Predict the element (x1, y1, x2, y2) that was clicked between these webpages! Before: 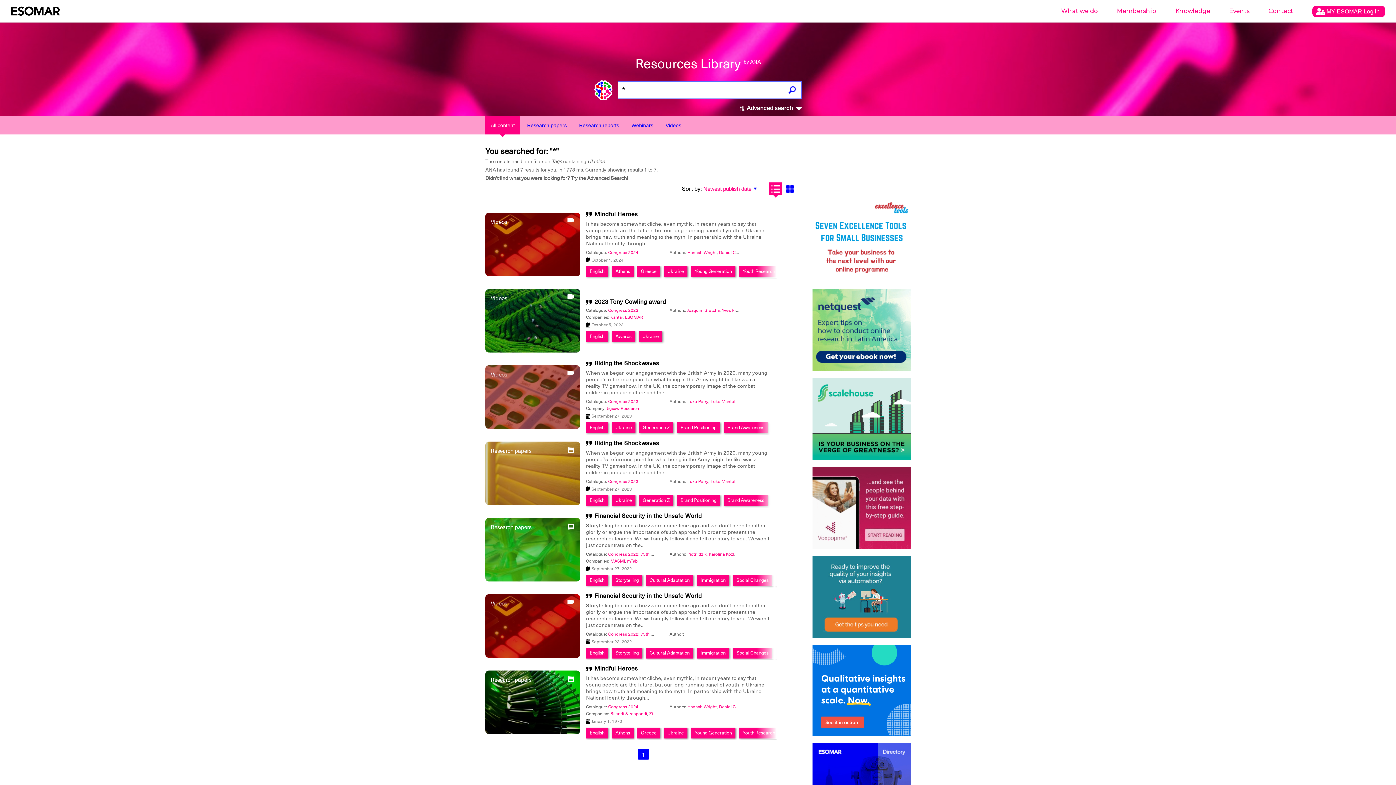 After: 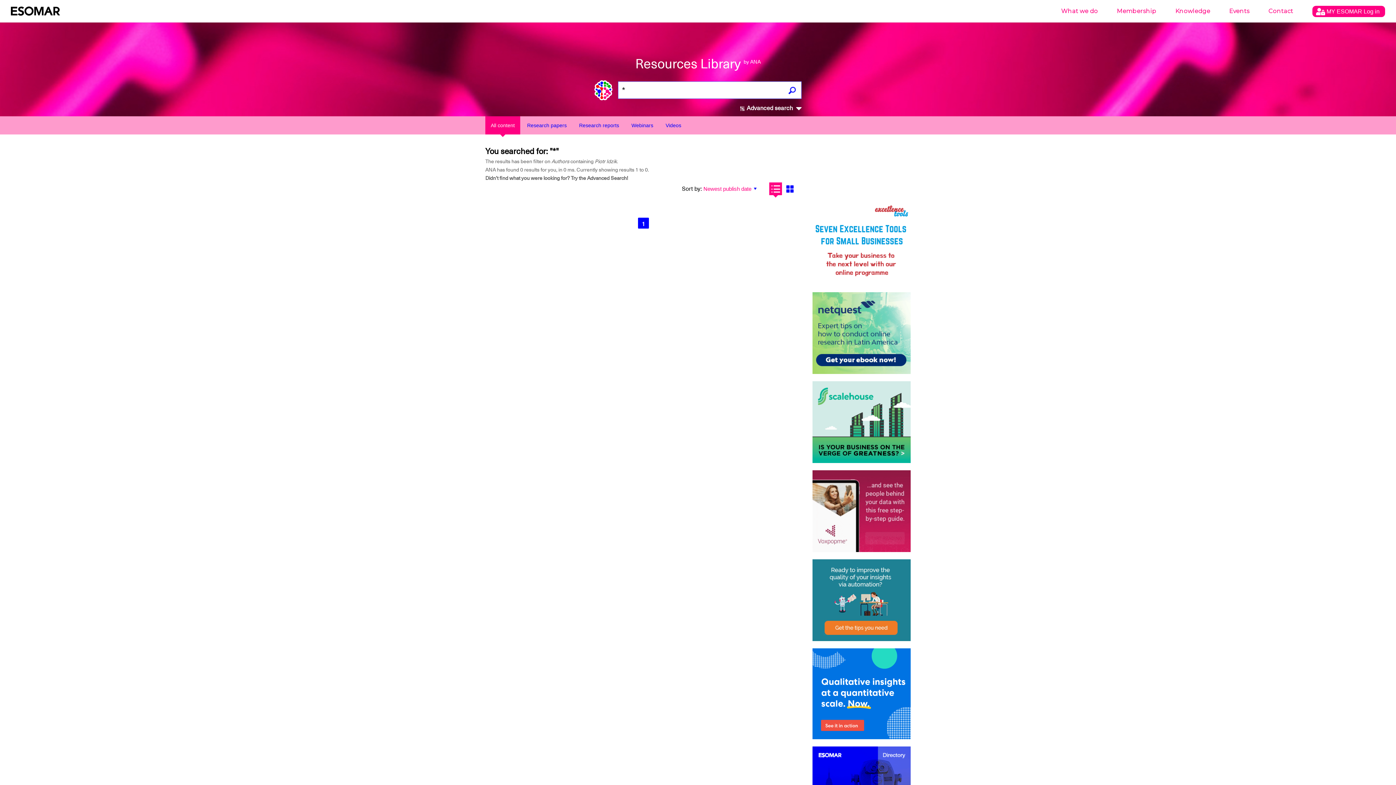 Action: bbox: (687, 551, 706, 557) label: Piotr Idzik